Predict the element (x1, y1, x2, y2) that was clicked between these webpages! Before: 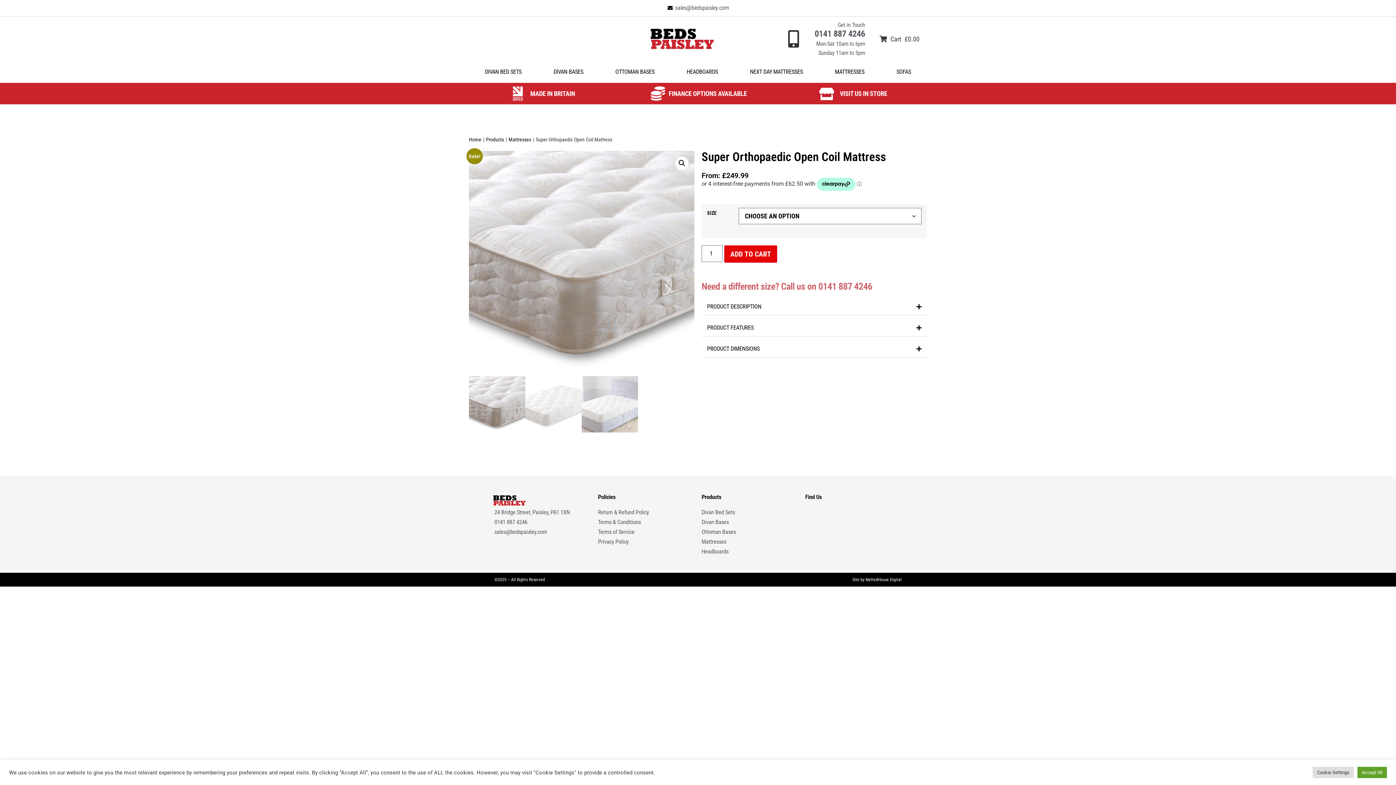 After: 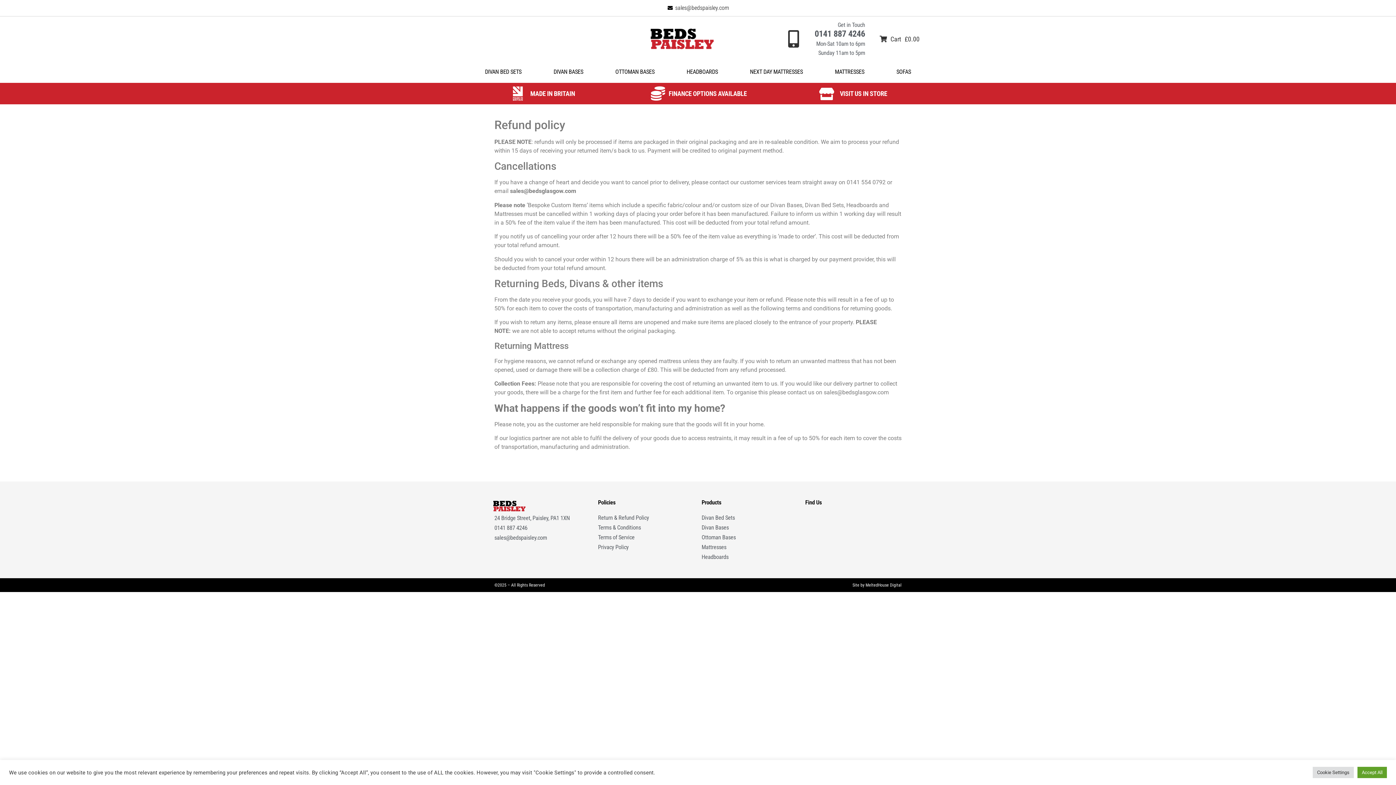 Action: label: Return & Refund Policy bbox: (598, 507, 694, 517)